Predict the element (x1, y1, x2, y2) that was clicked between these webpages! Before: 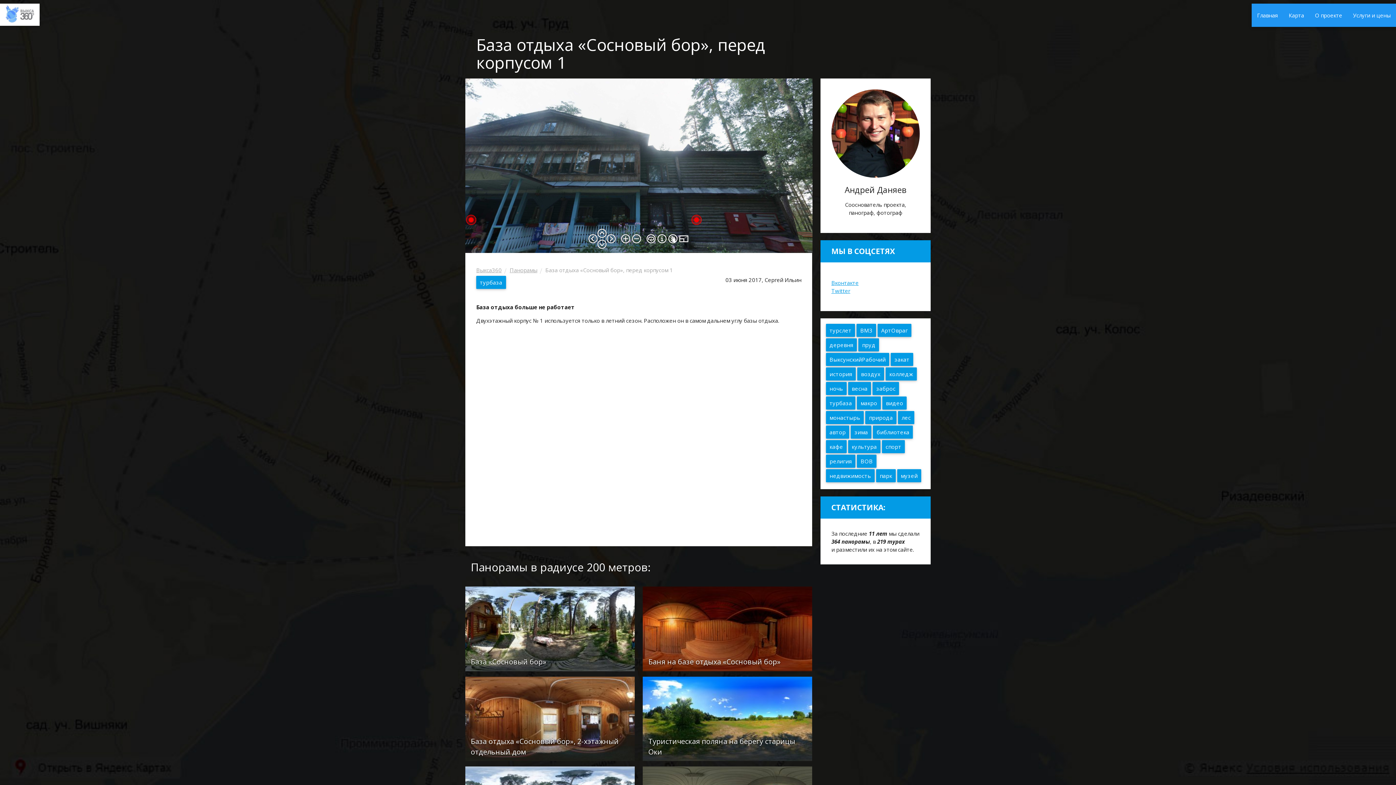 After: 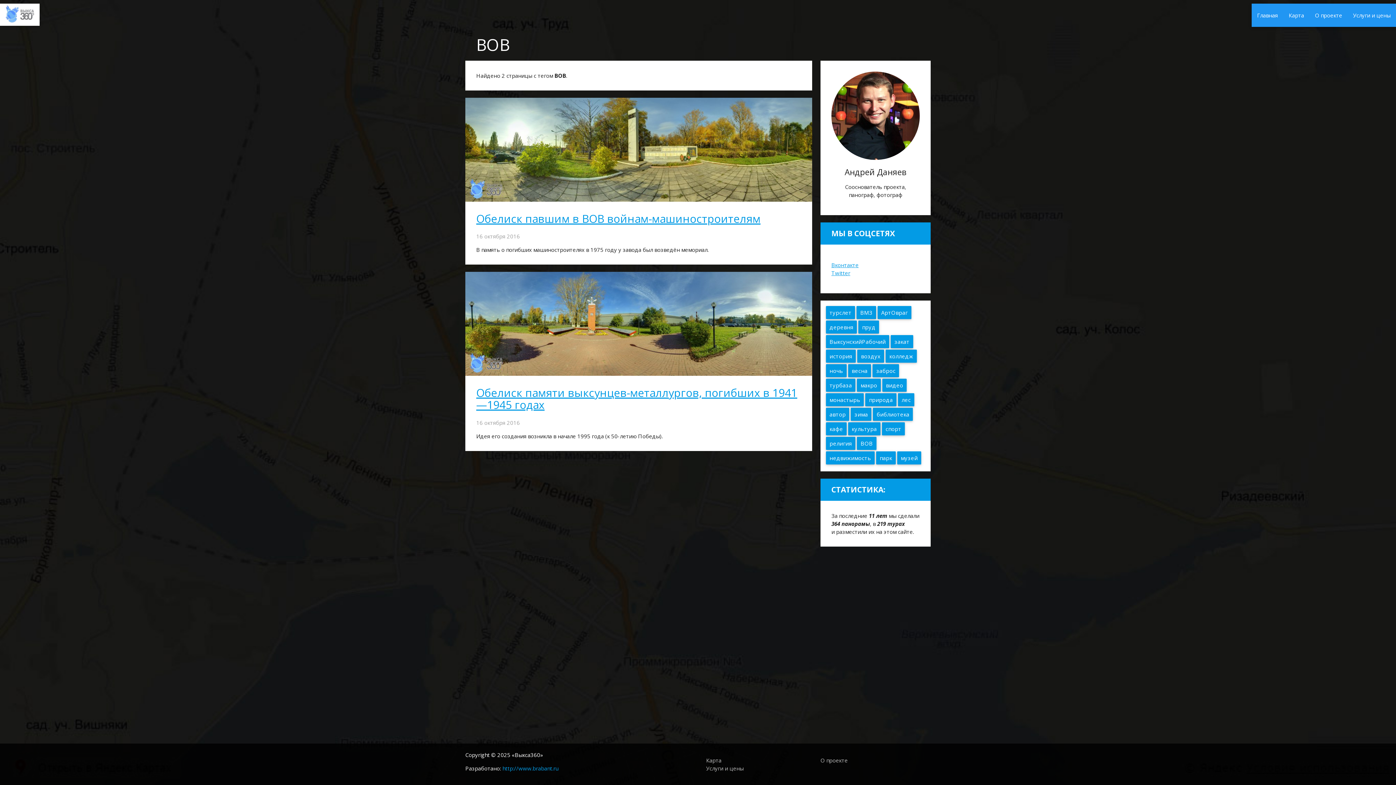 Action: label: ВОВ bbox: (857, 454, 876, 468)